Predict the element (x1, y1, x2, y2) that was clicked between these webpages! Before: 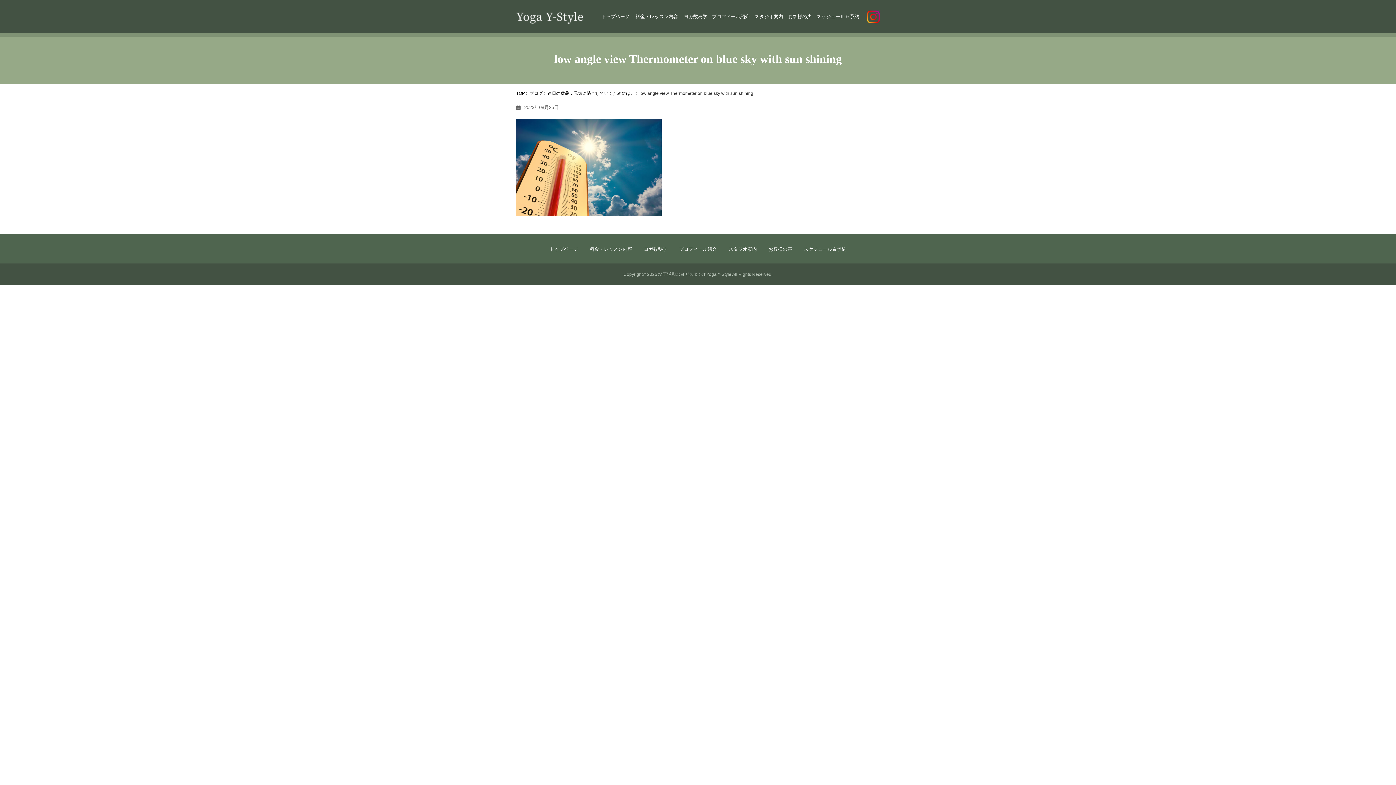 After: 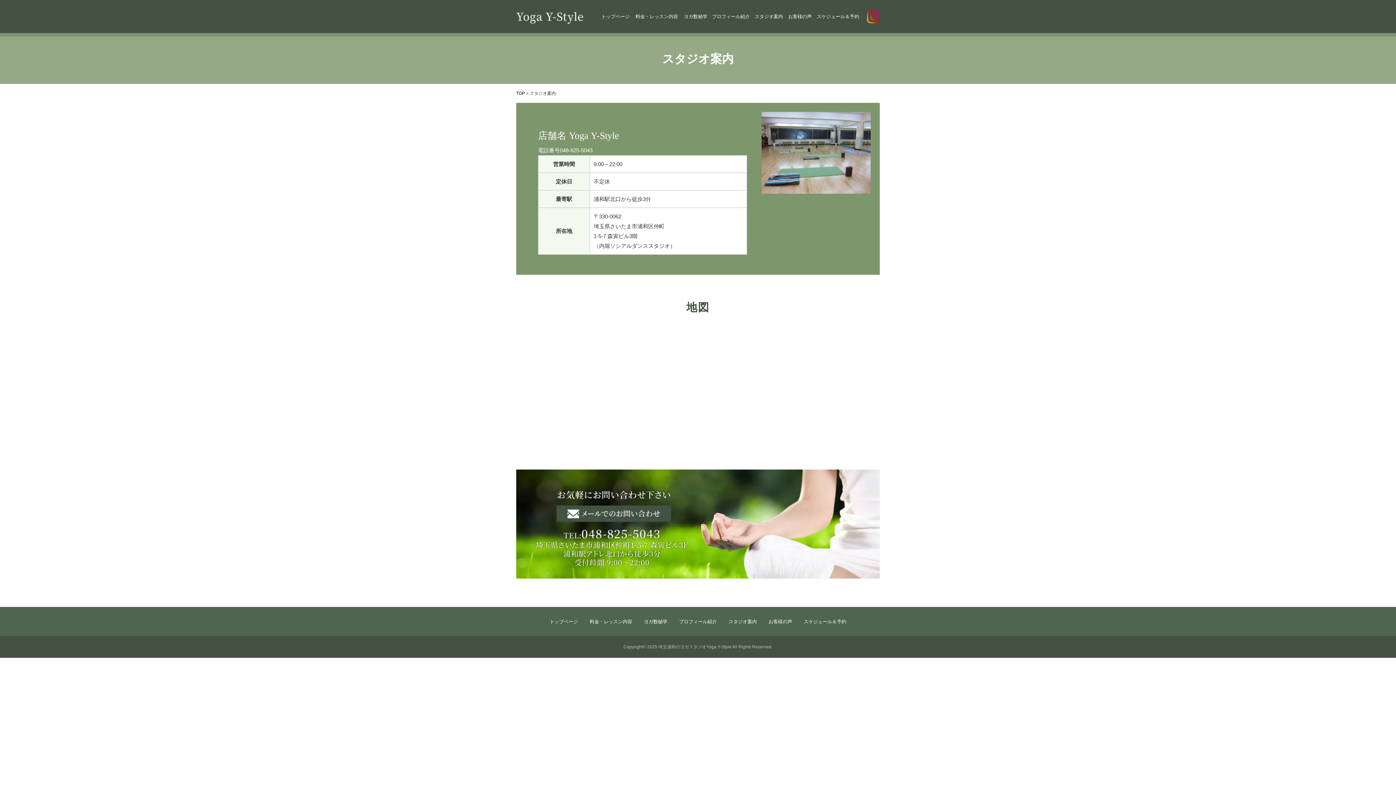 Action: bbox: (728, 246, 757, 252) label: スタジオ案内